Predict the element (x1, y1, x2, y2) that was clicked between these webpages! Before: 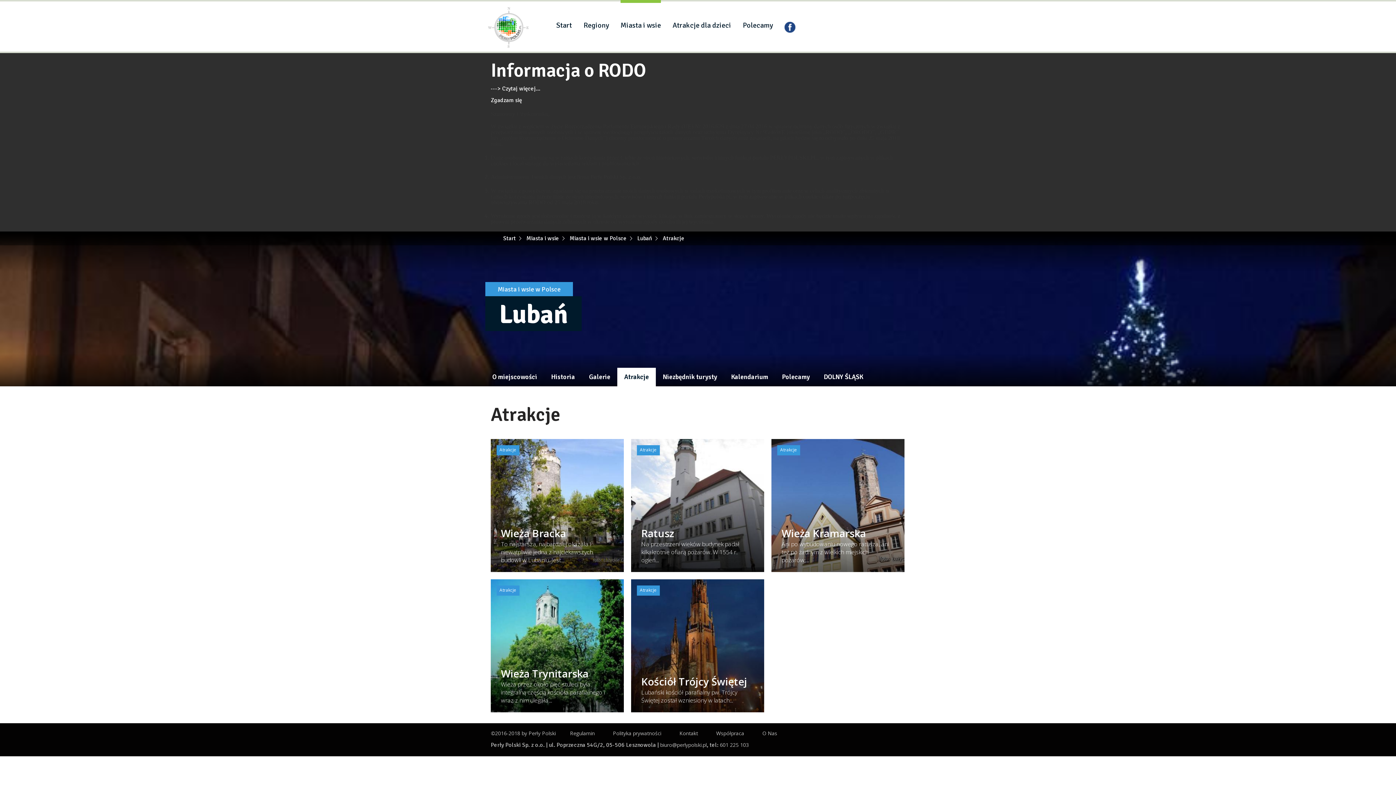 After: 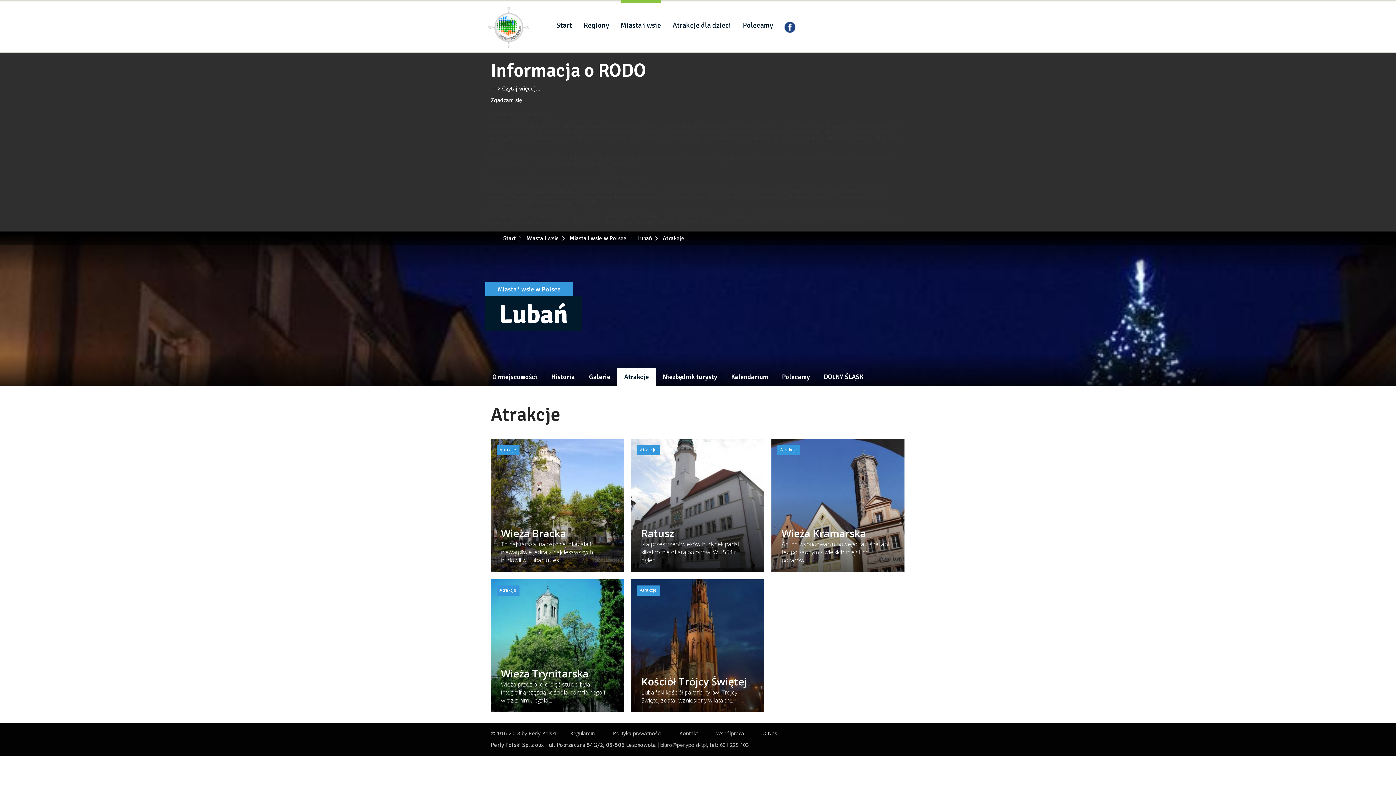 Action: label: biuro@perlypolski.pl bbox: (660, 741, 706, 748)